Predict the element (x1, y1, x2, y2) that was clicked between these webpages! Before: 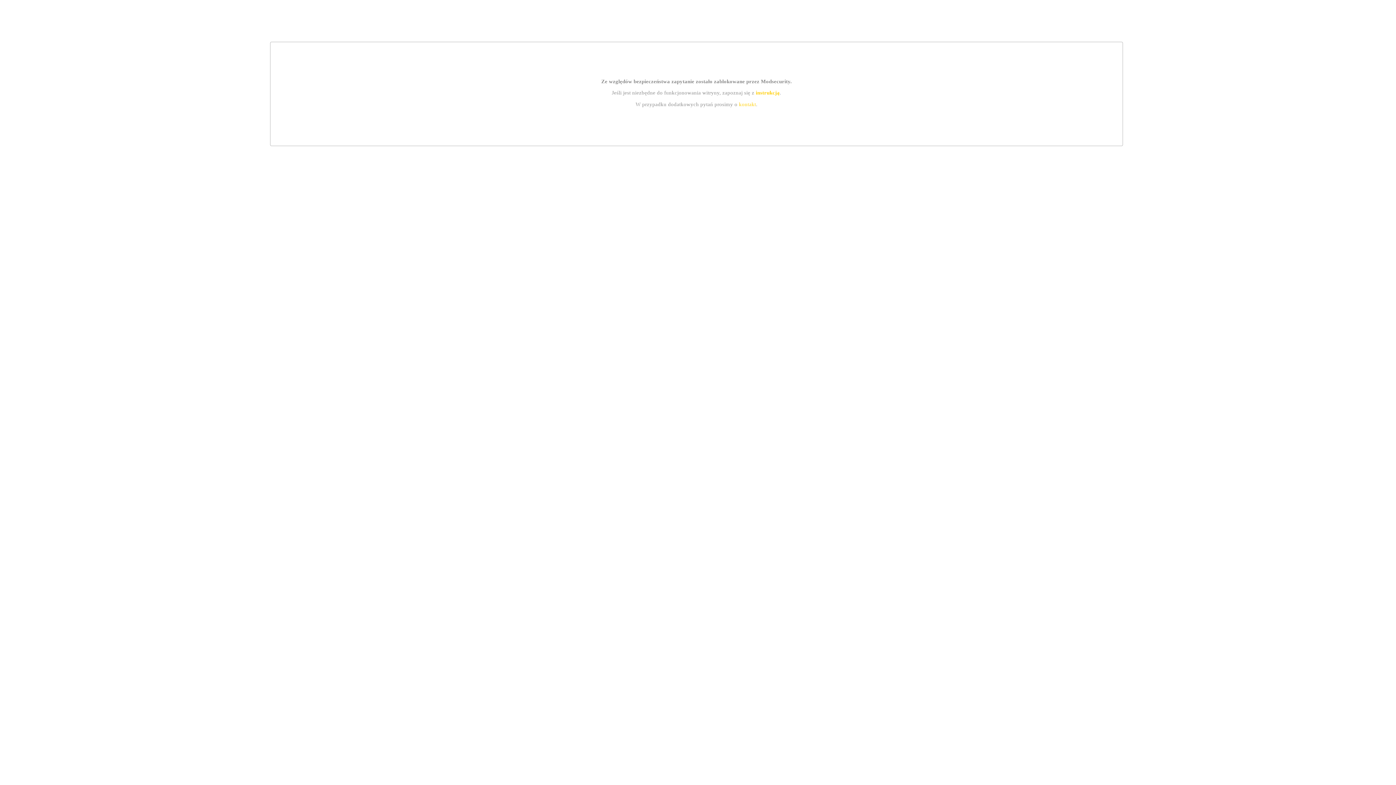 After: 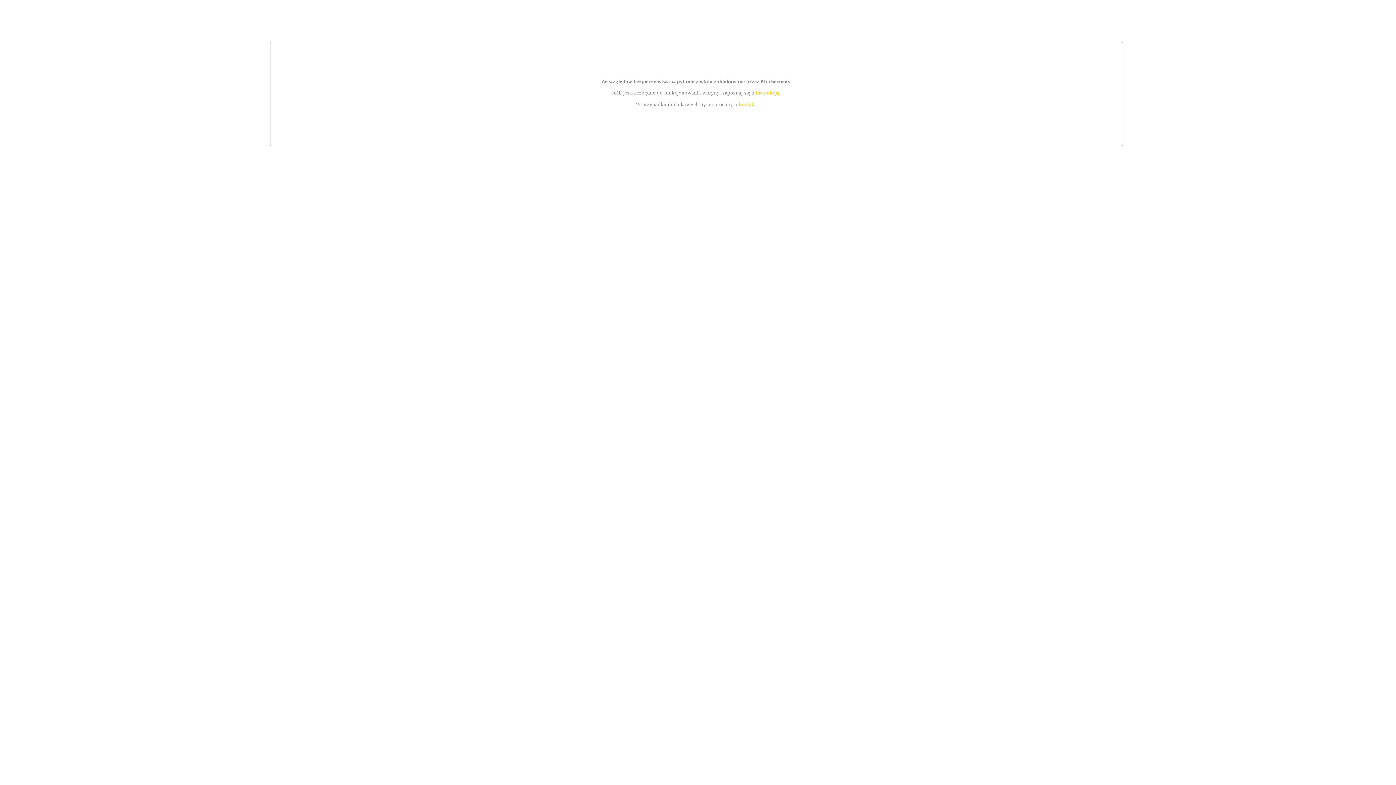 Action: label: kontakt bbox: (739, 101, 756, 107)